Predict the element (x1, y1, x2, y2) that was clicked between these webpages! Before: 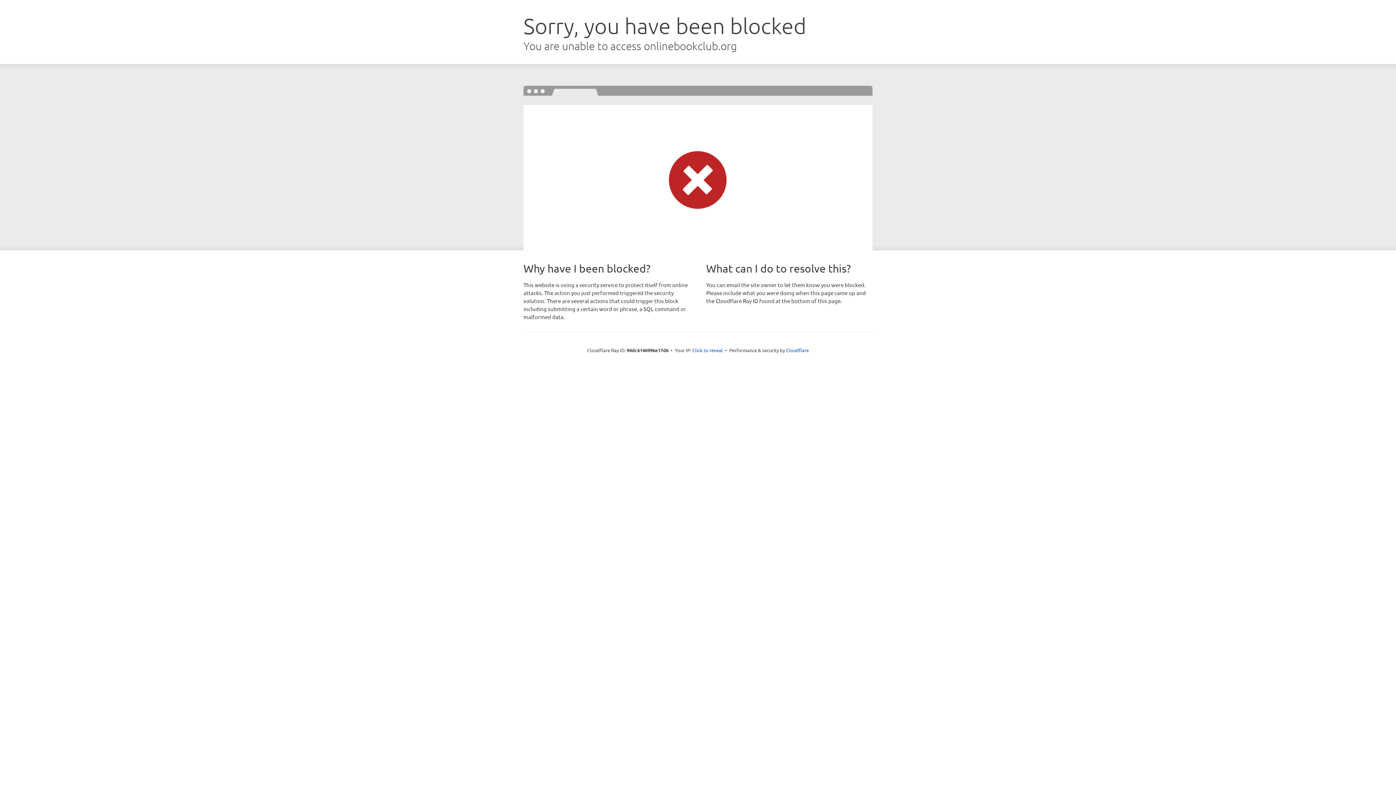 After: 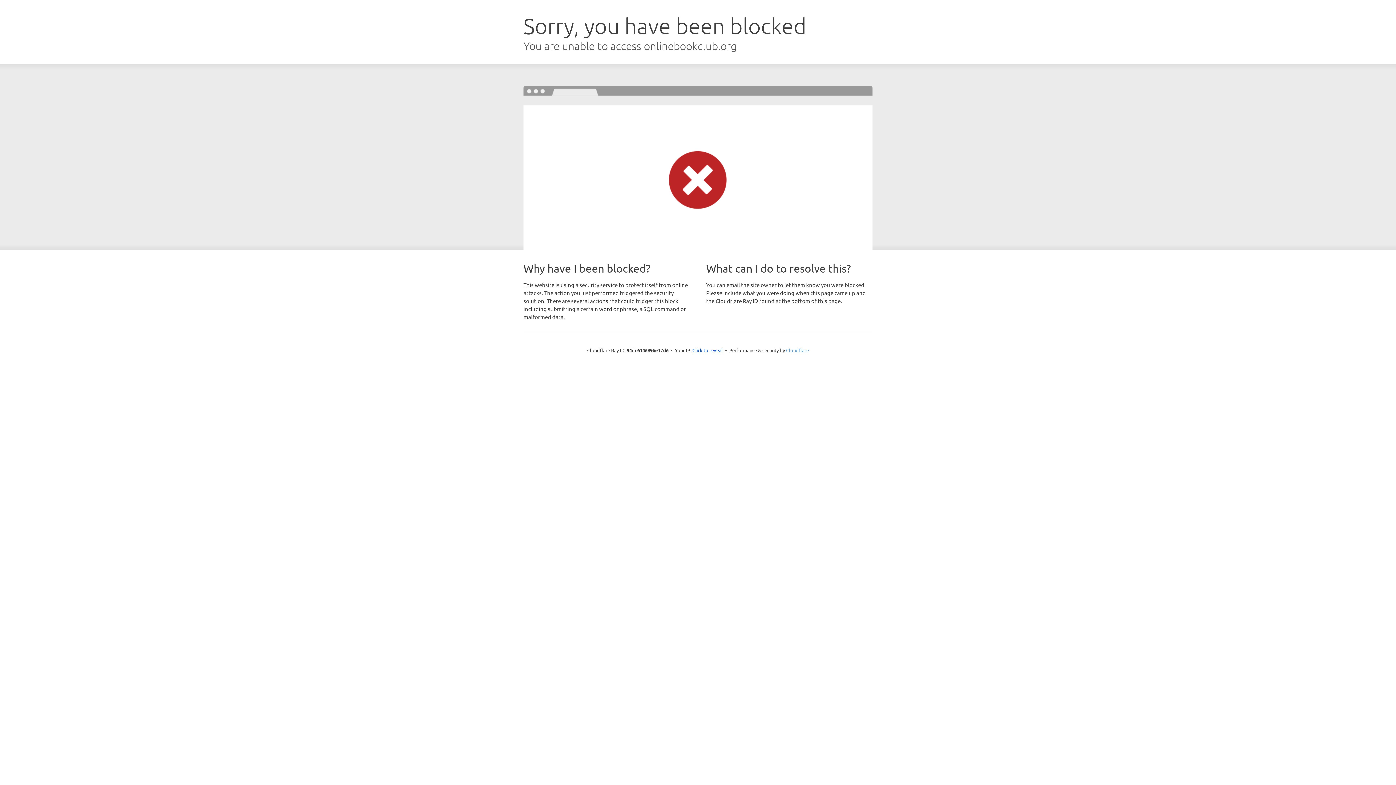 Action: bbox: (786, 347, 809, 353) label: Cloudflare